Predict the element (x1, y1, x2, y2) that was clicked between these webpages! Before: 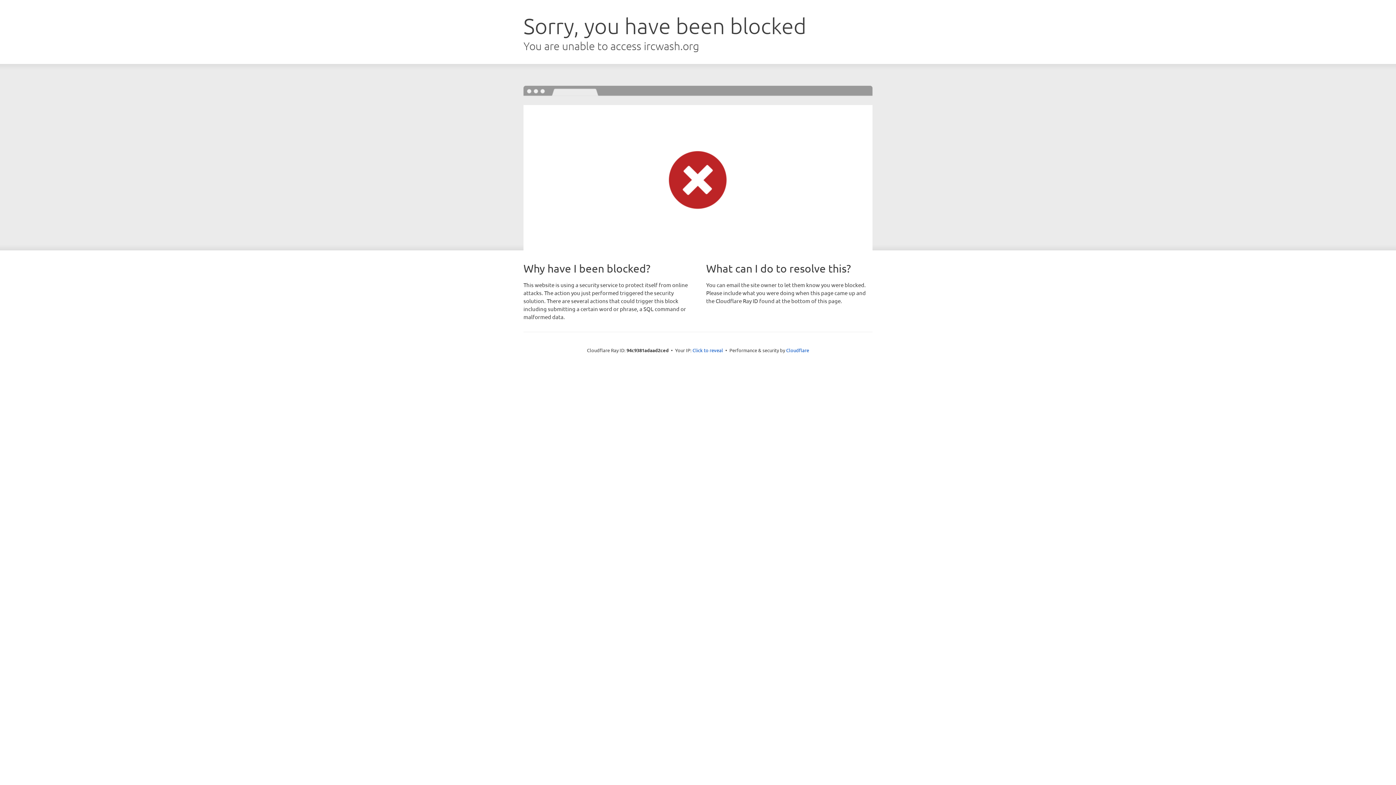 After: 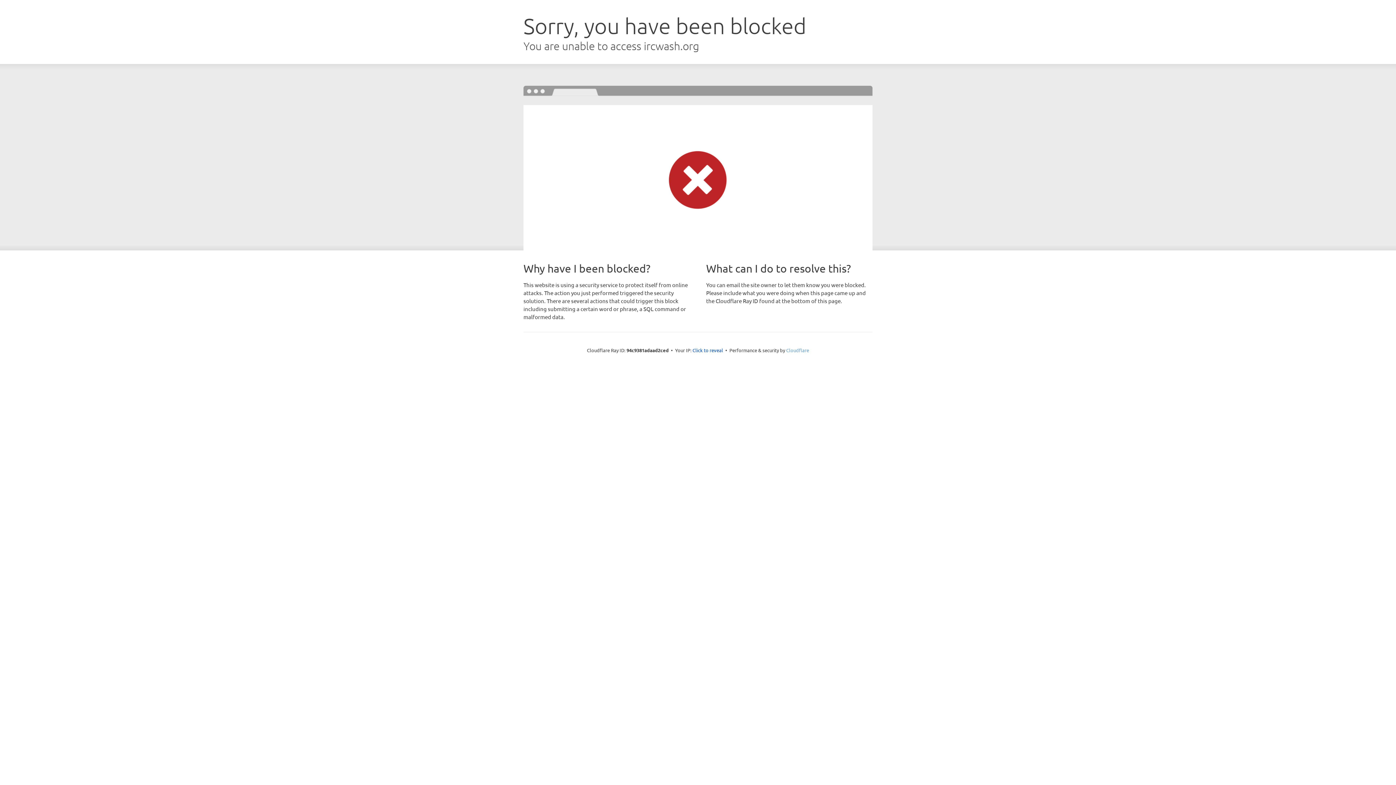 Action: bbox: (786, 347, 809, 353) label: Cloudflare